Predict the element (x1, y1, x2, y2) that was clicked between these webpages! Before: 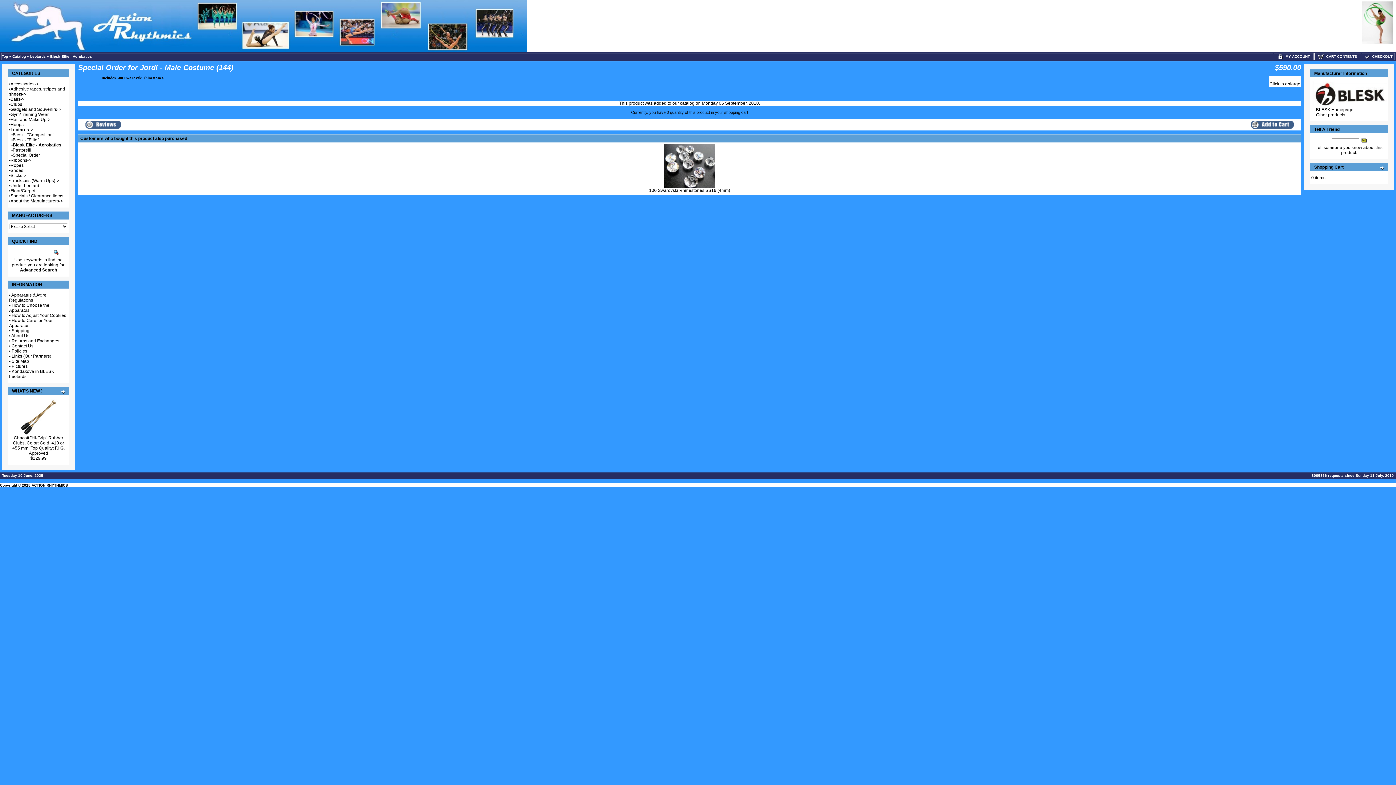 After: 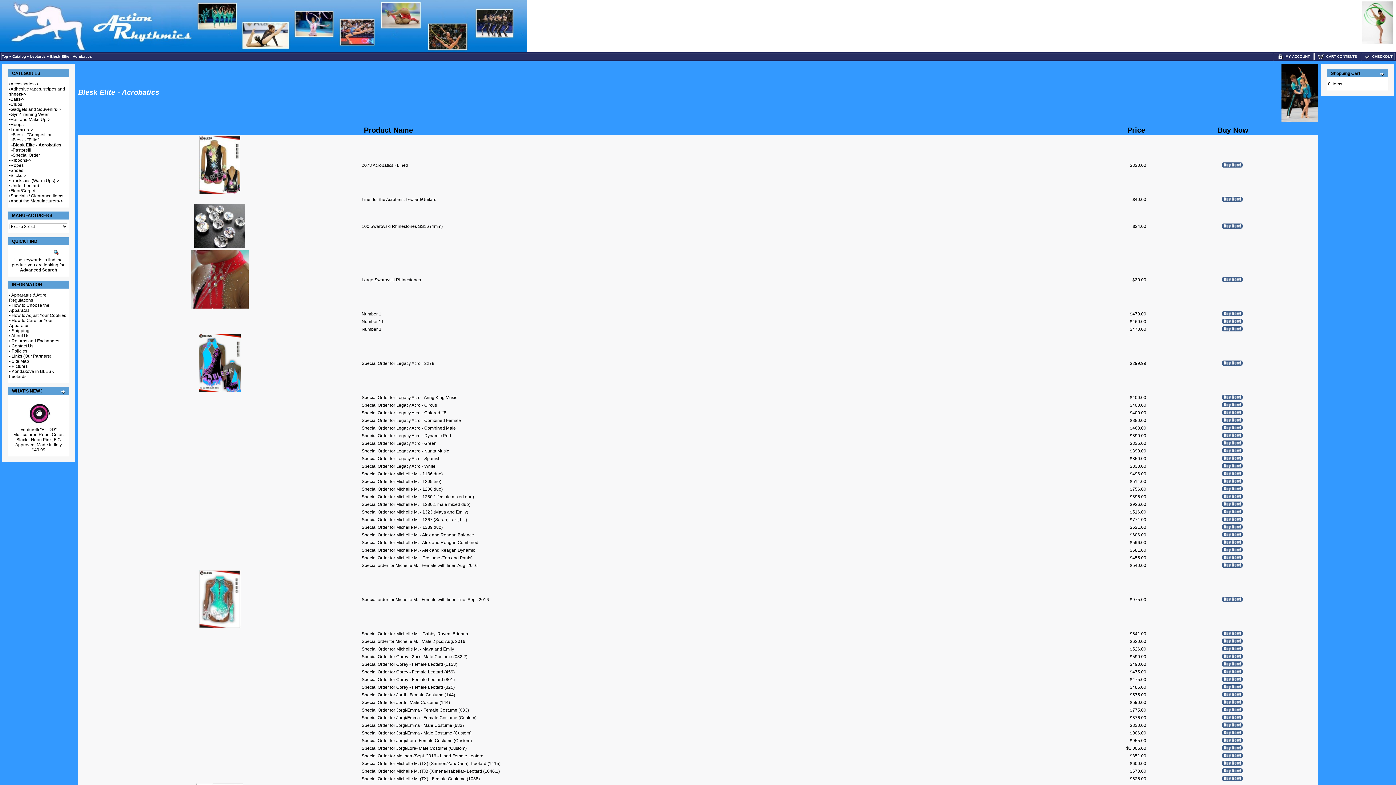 Action: bbox: (12, 142, 61, 147) label: Blesk Elite - Acrobatics